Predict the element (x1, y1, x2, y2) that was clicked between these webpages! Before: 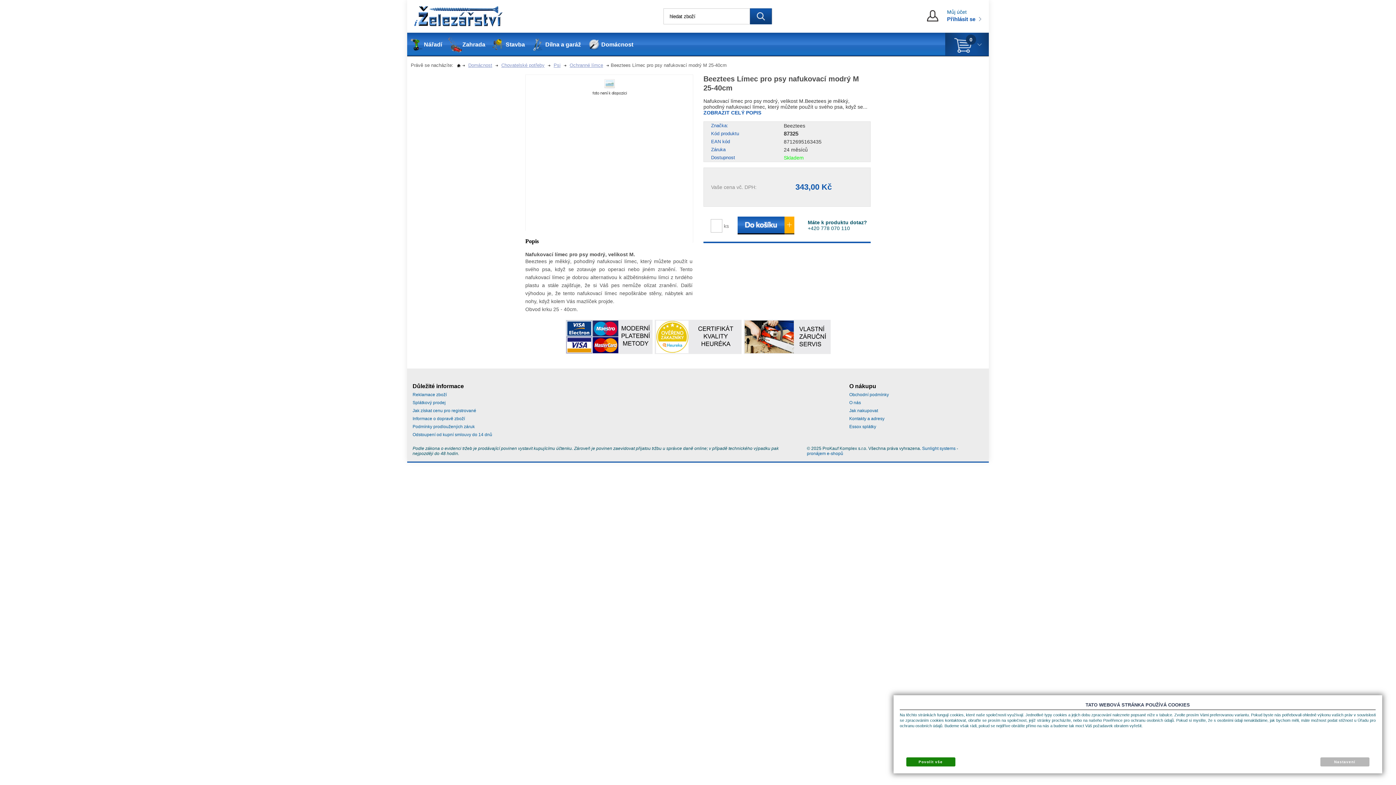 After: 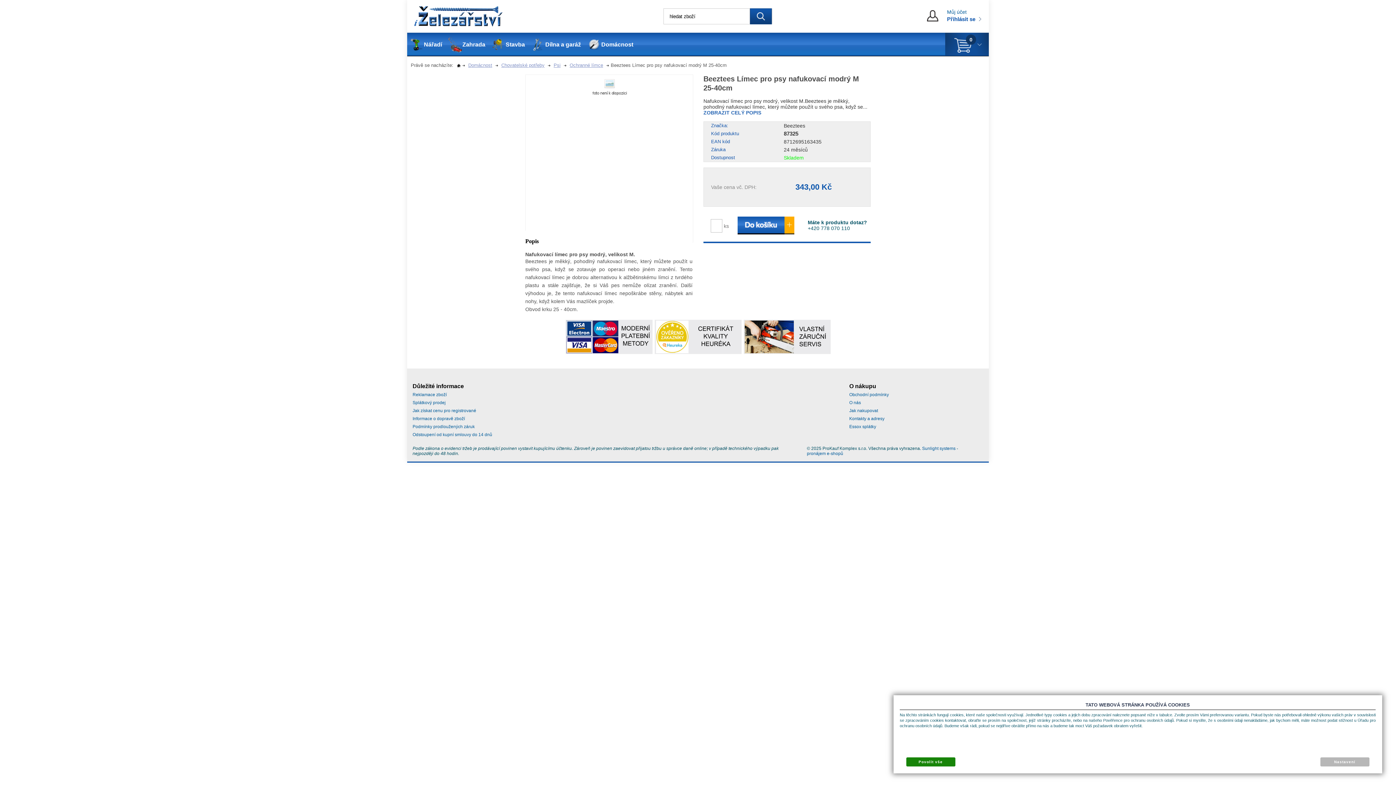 Action: bbox: (703, 109, 761, 115) label: ZOBRAZIT CELÝ POPIS